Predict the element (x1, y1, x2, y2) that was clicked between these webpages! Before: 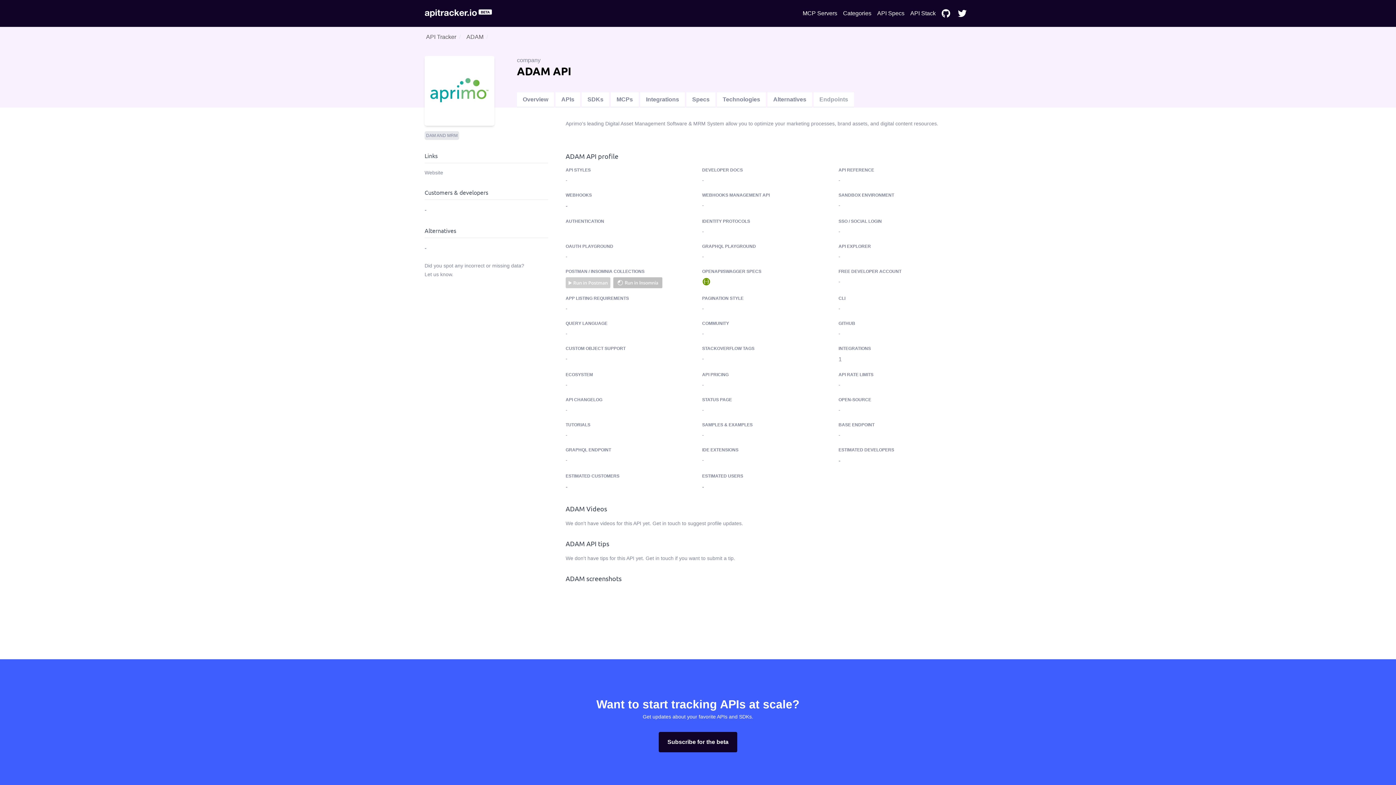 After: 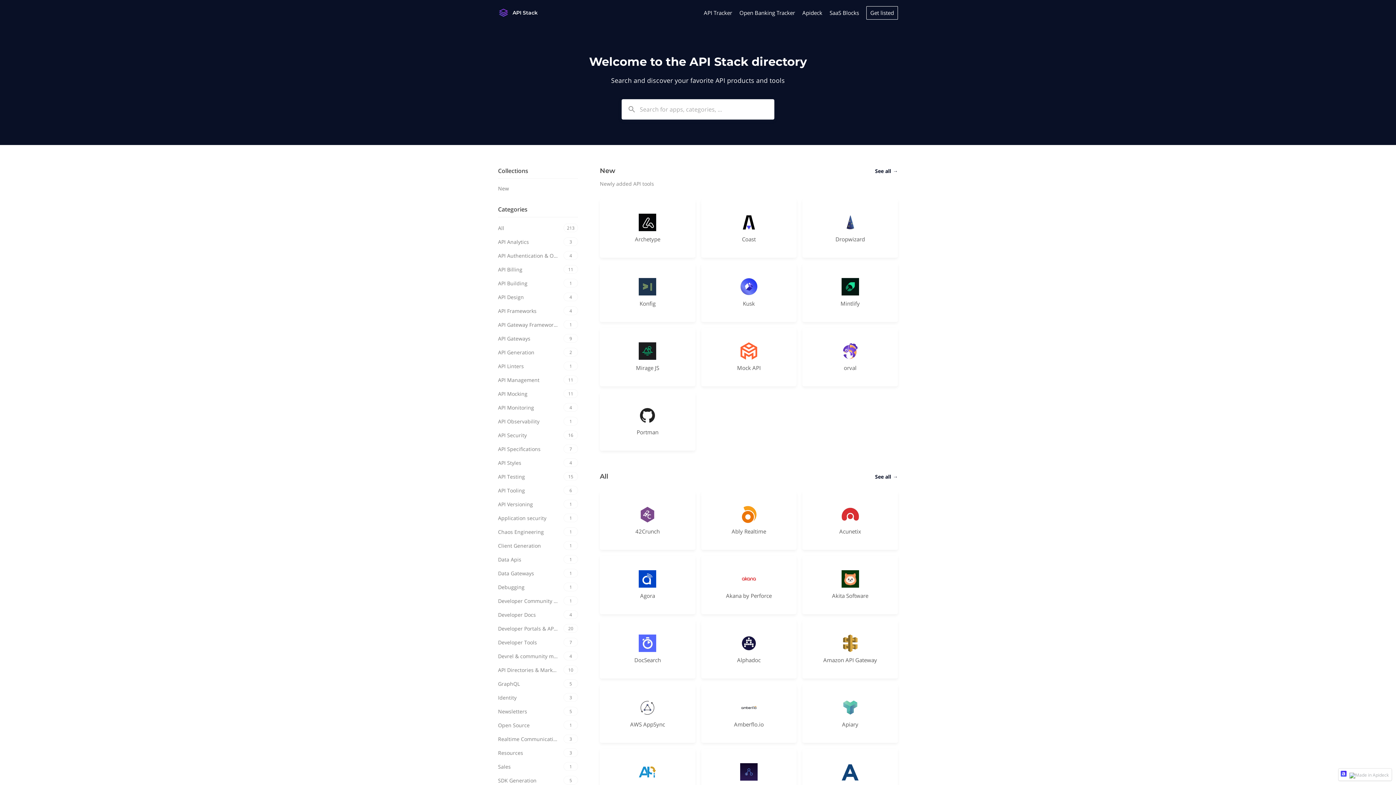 Action: label: API Stack bbox: (910, 9, 936, 17)